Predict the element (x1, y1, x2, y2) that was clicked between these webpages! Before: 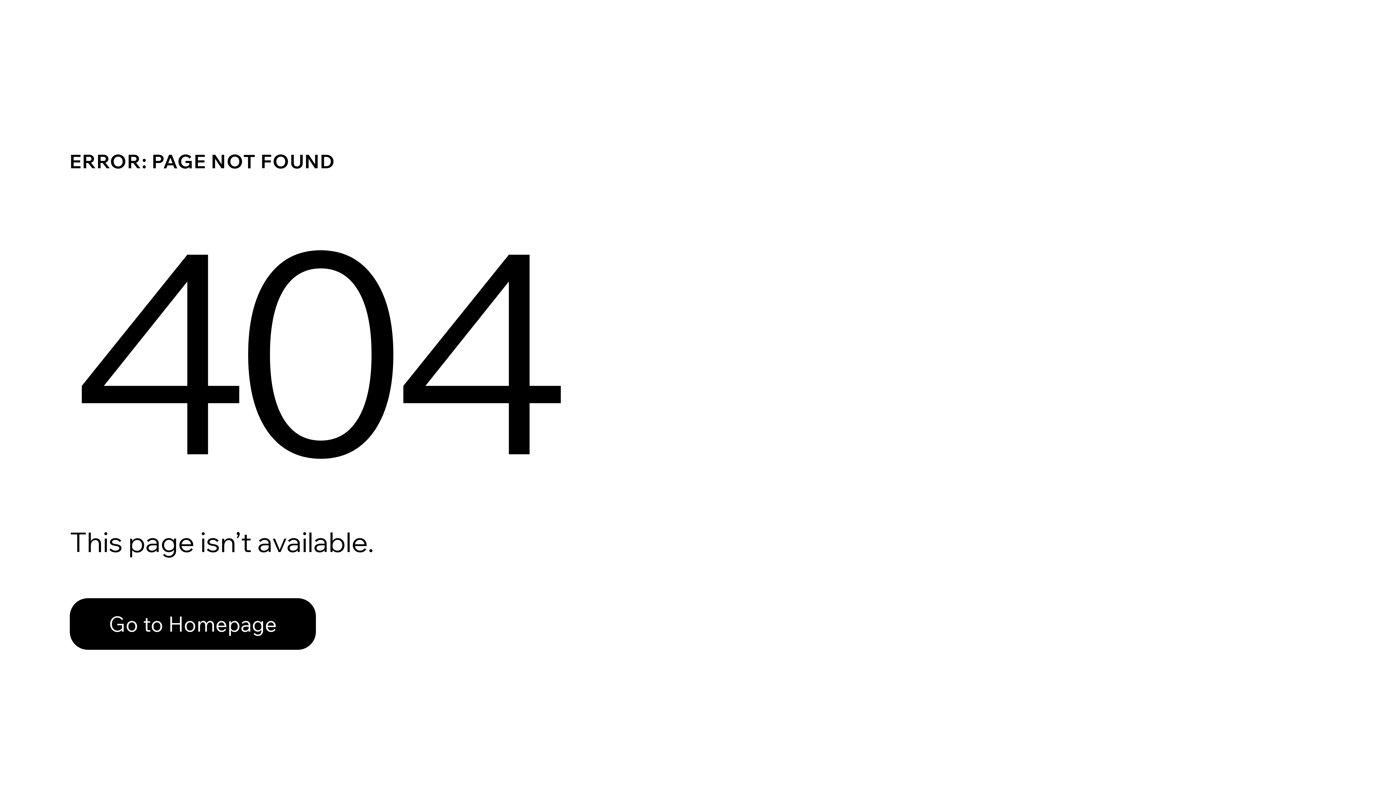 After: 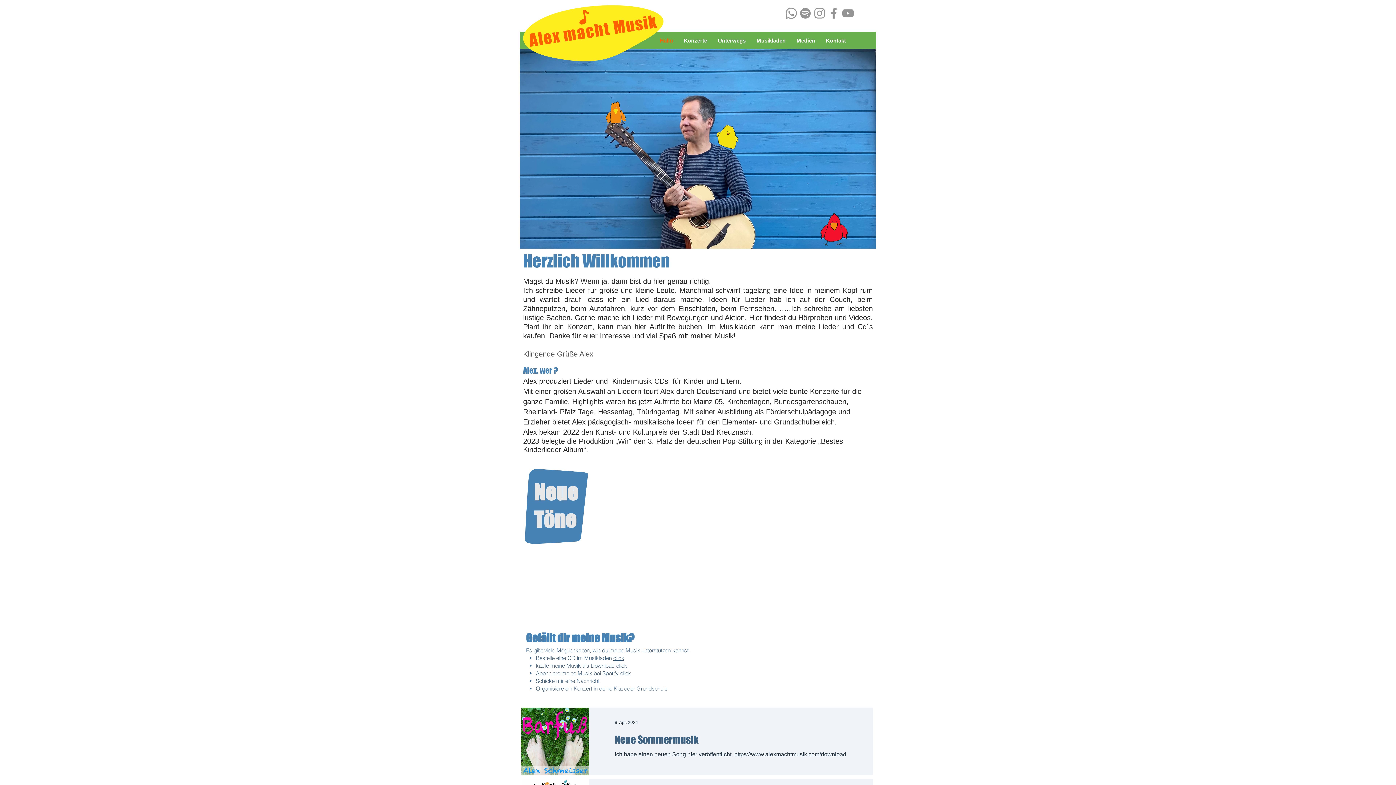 Action: bbox: (69, 582, 768, 659) label: Go to Homepage